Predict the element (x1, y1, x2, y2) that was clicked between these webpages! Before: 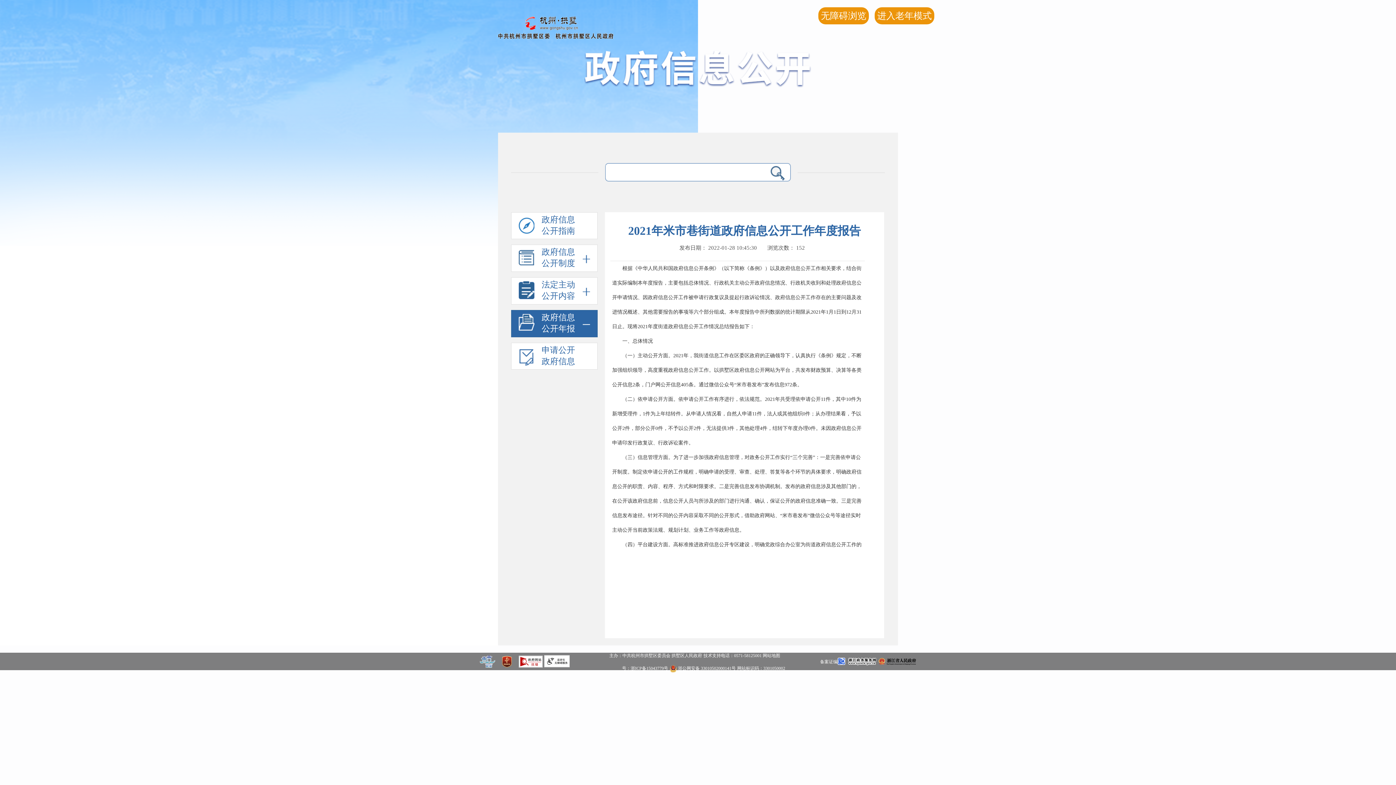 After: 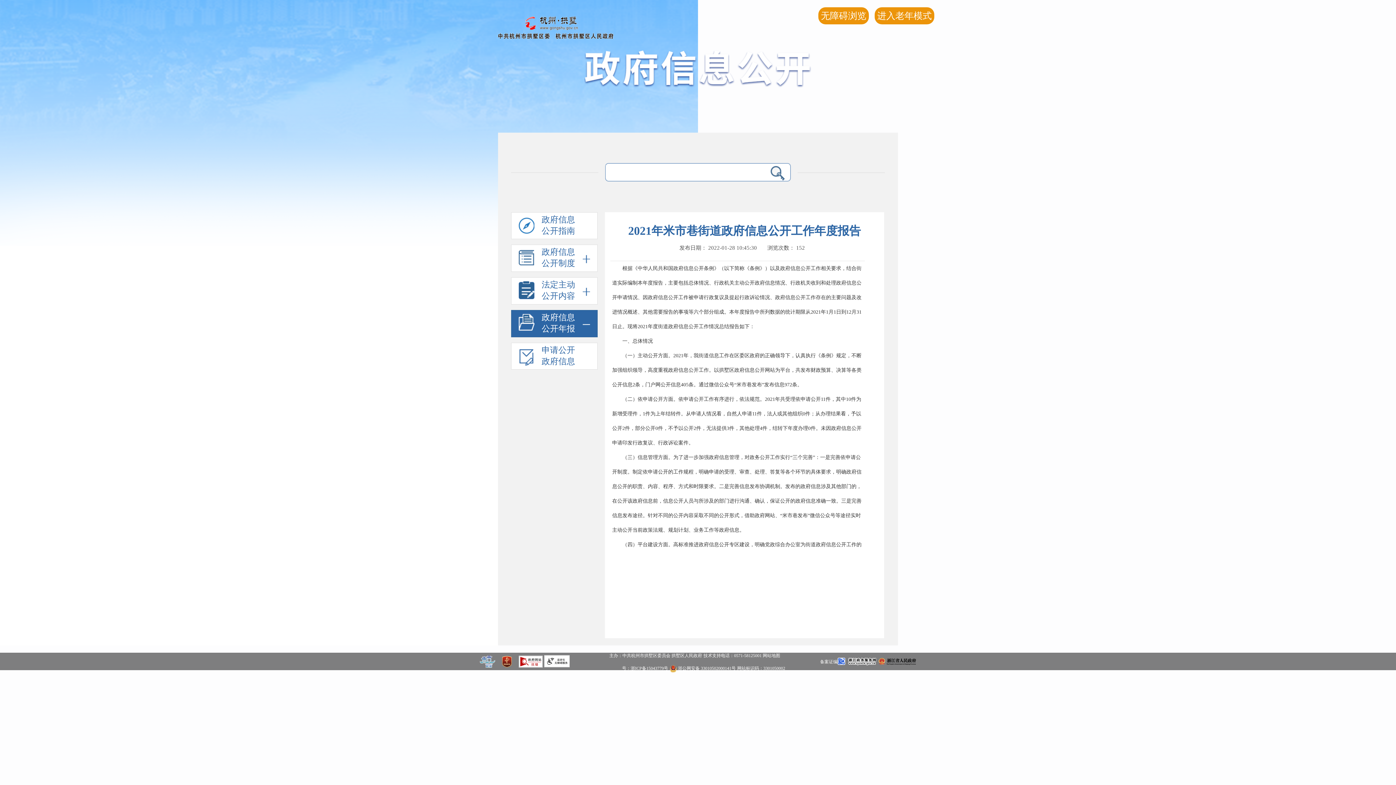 Action: bbox: (480, 658, 495, 664)